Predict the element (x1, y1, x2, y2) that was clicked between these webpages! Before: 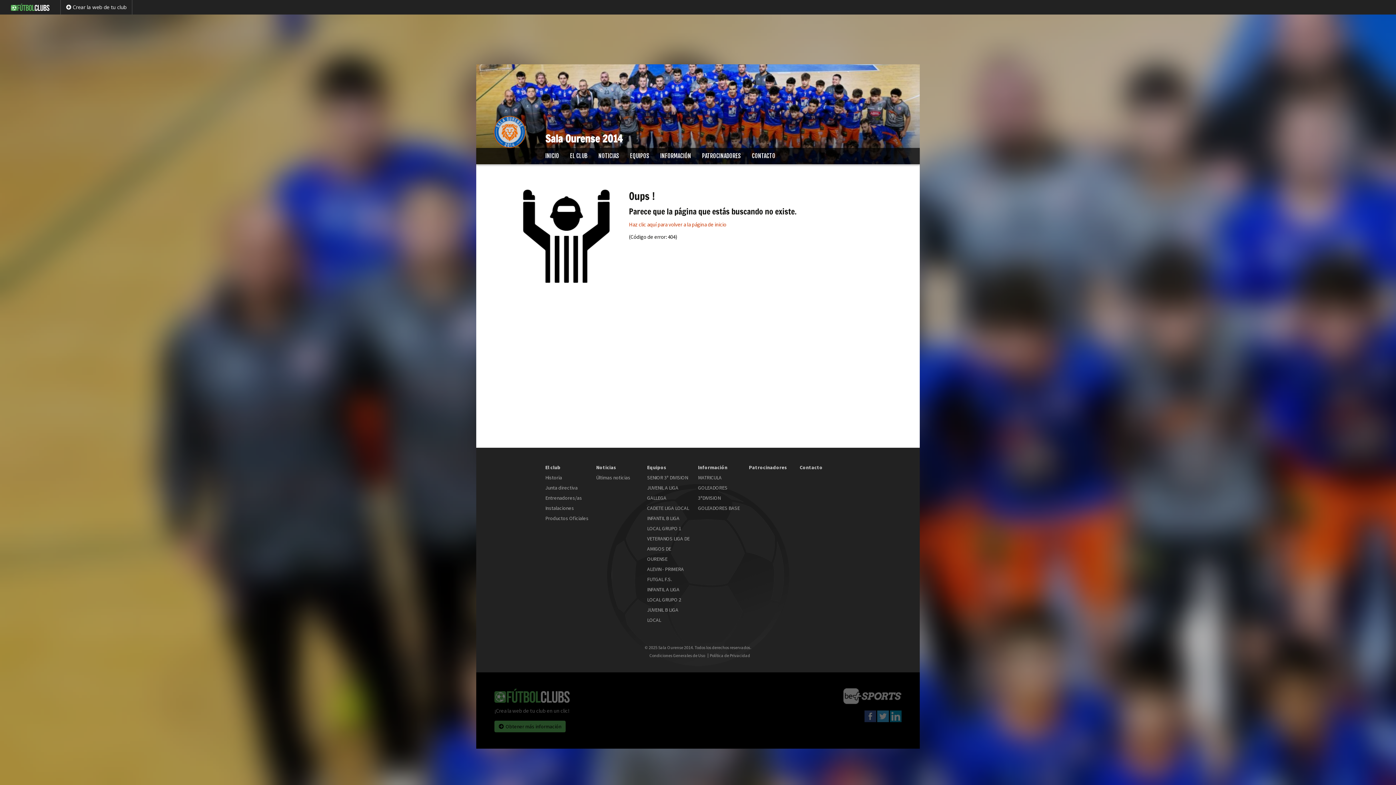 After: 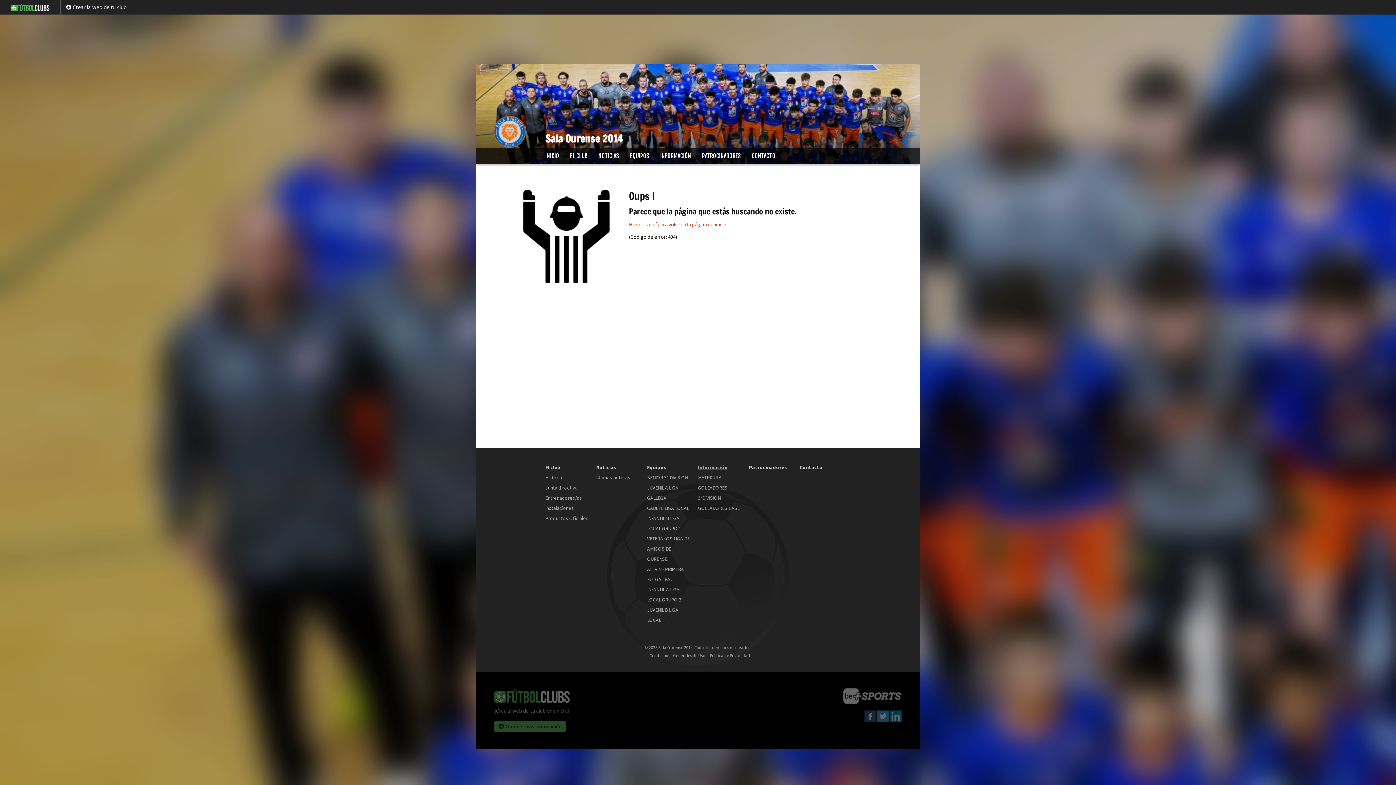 Action: bbox: (698, 462, 741, 472) label: Información